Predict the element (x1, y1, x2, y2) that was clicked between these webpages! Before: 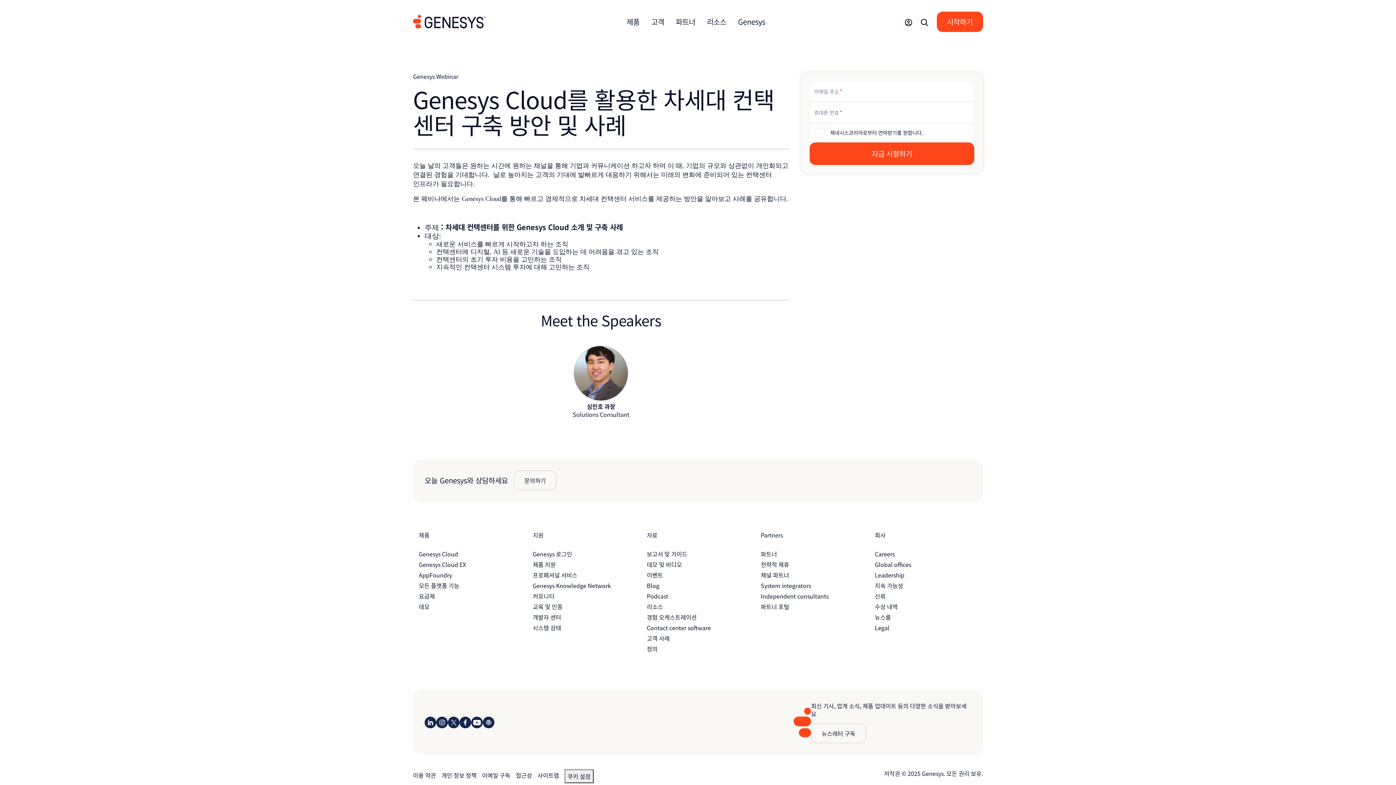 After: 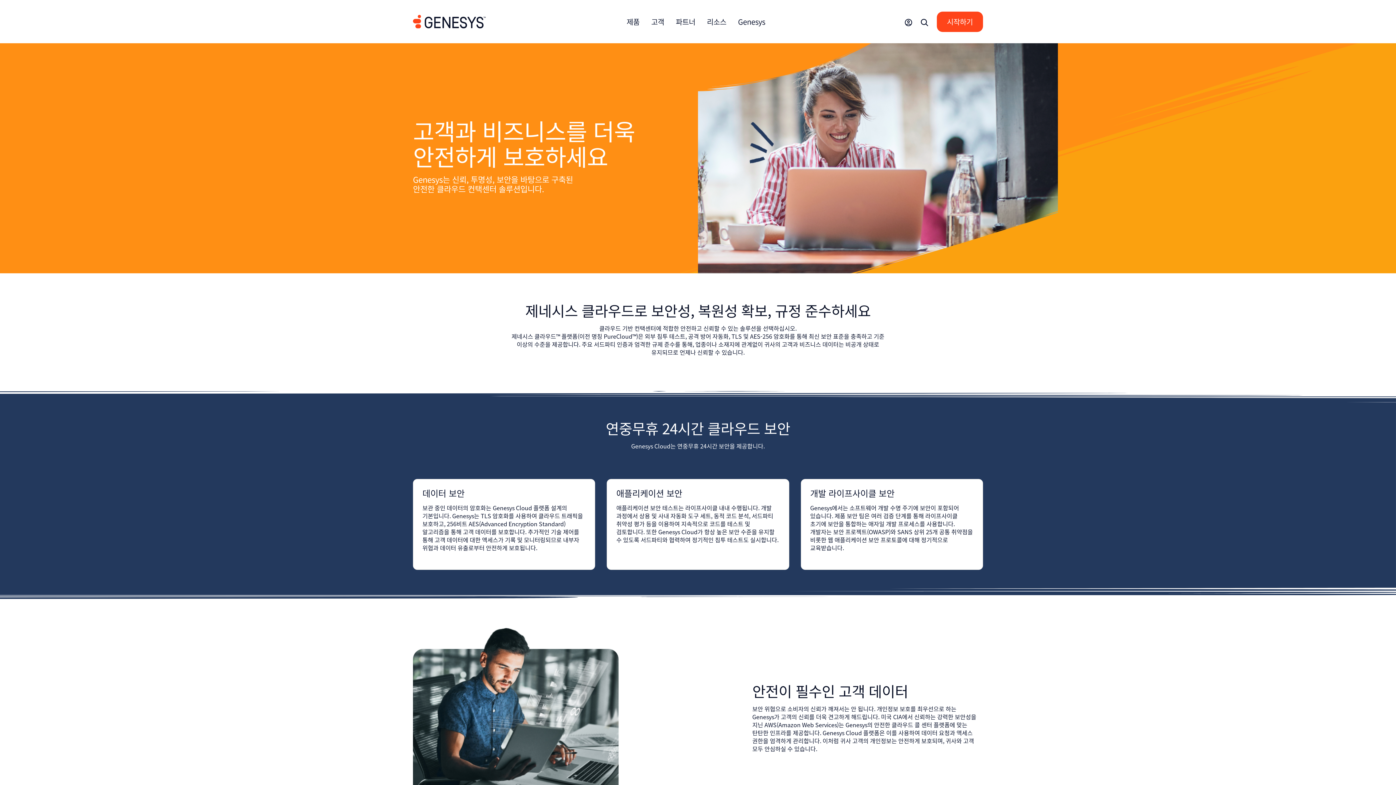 Action: bbox: (875, 592, 885, 600) label: 신뢰